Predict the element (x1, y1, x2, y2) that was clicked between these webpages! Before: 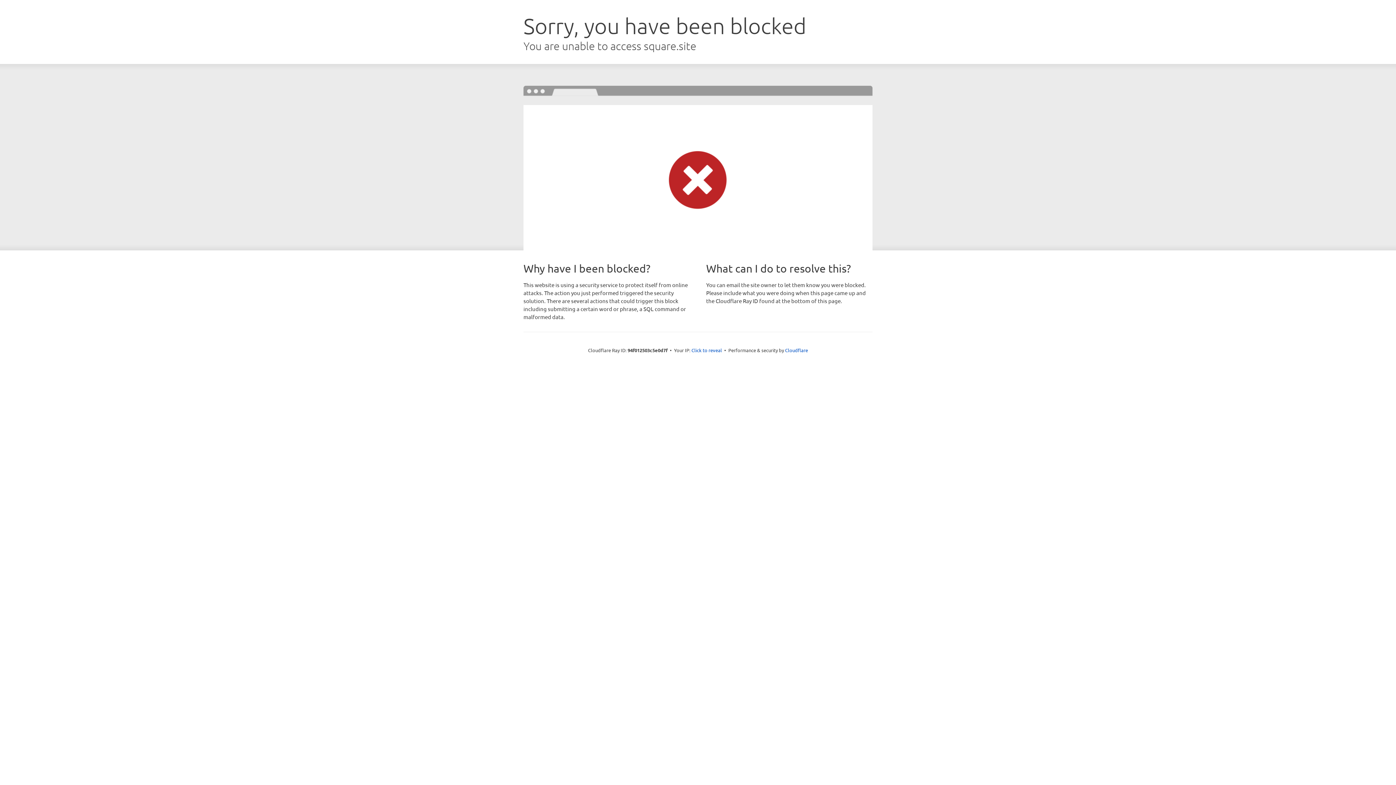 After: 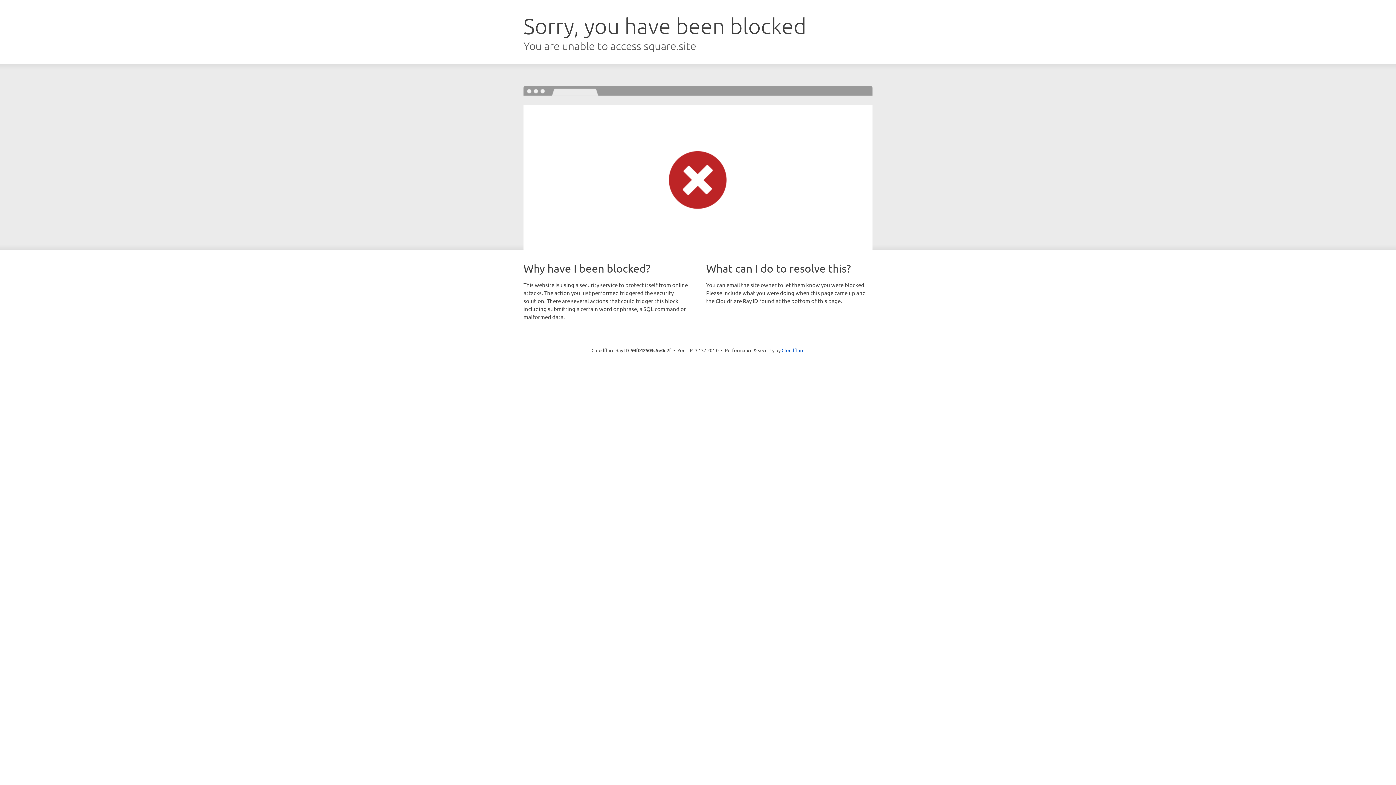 Action: bbox: (691, 346, 722, 353) label: Click to reveal